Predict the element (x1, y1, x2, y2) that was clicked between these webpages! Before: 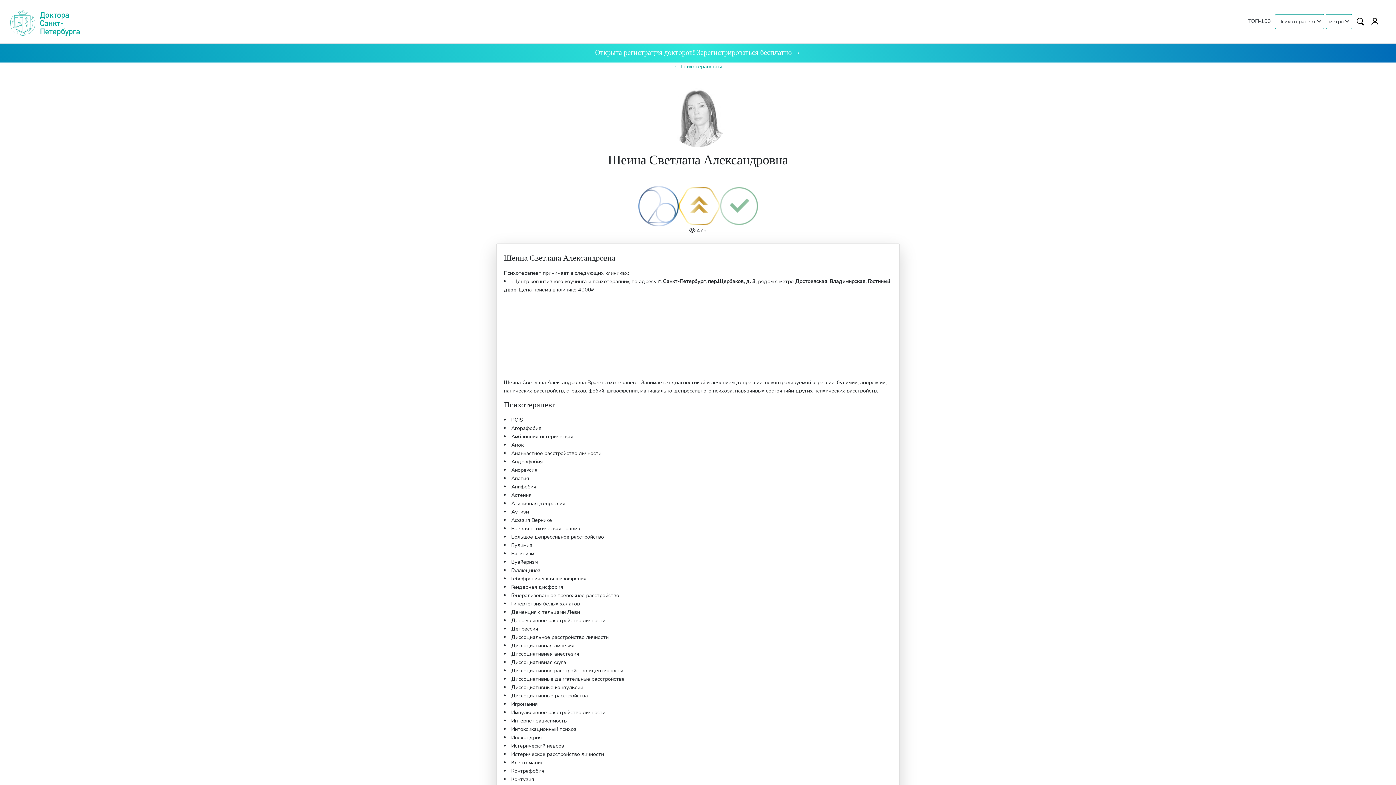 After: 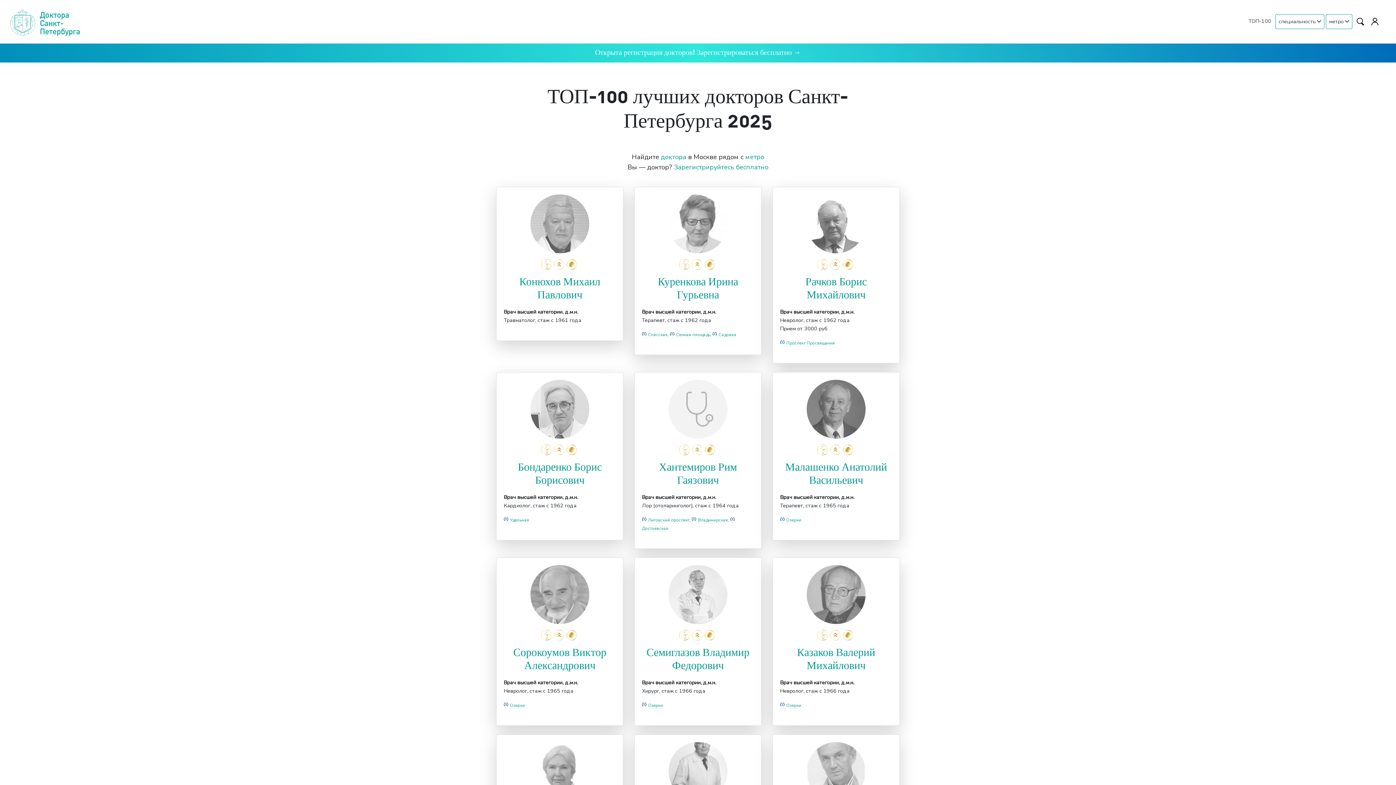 Action: label: ТОП-100 bbox: (1245, 14, 1273, 27)